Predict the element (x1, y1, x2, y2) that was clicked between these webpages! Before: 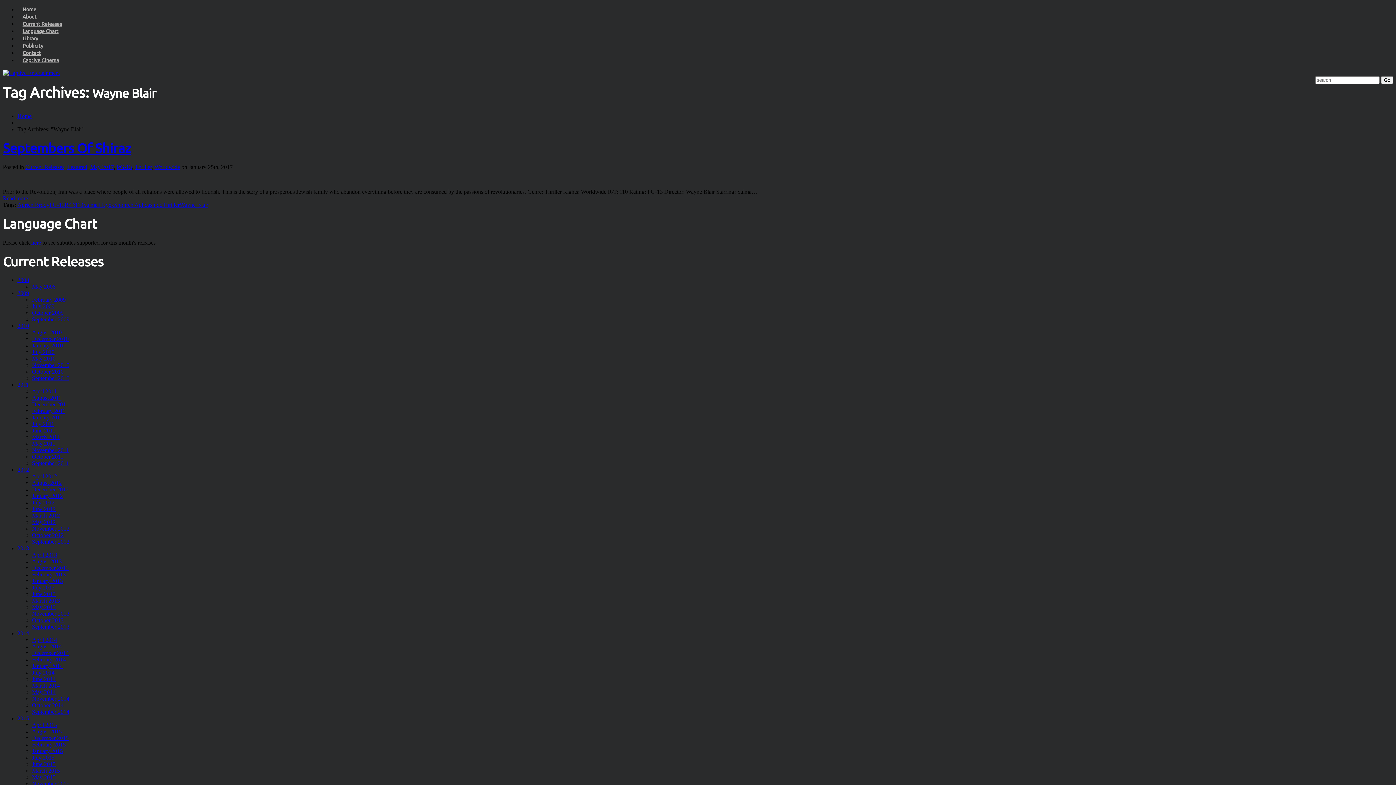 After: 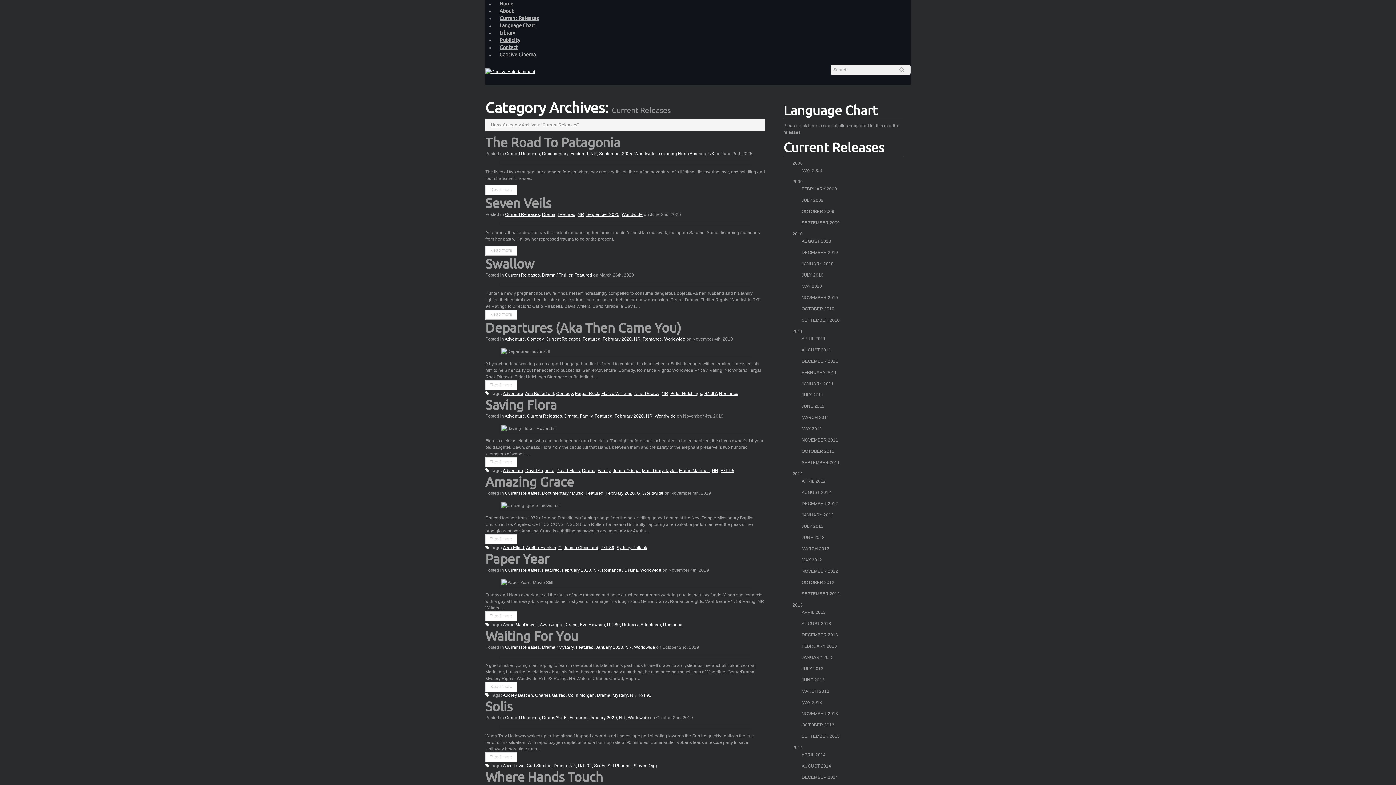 Action: label: Current Releases bbox: (25, 163, 64, 170)